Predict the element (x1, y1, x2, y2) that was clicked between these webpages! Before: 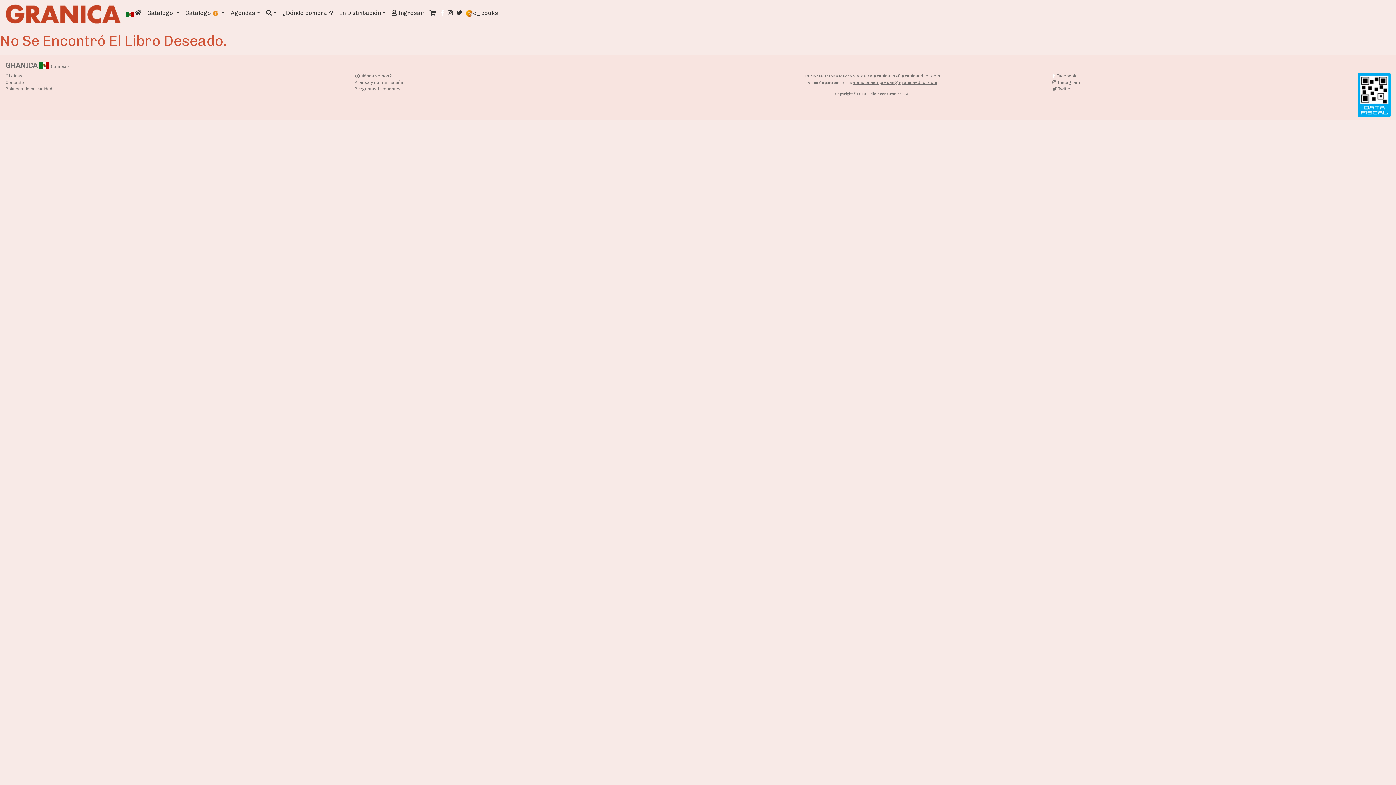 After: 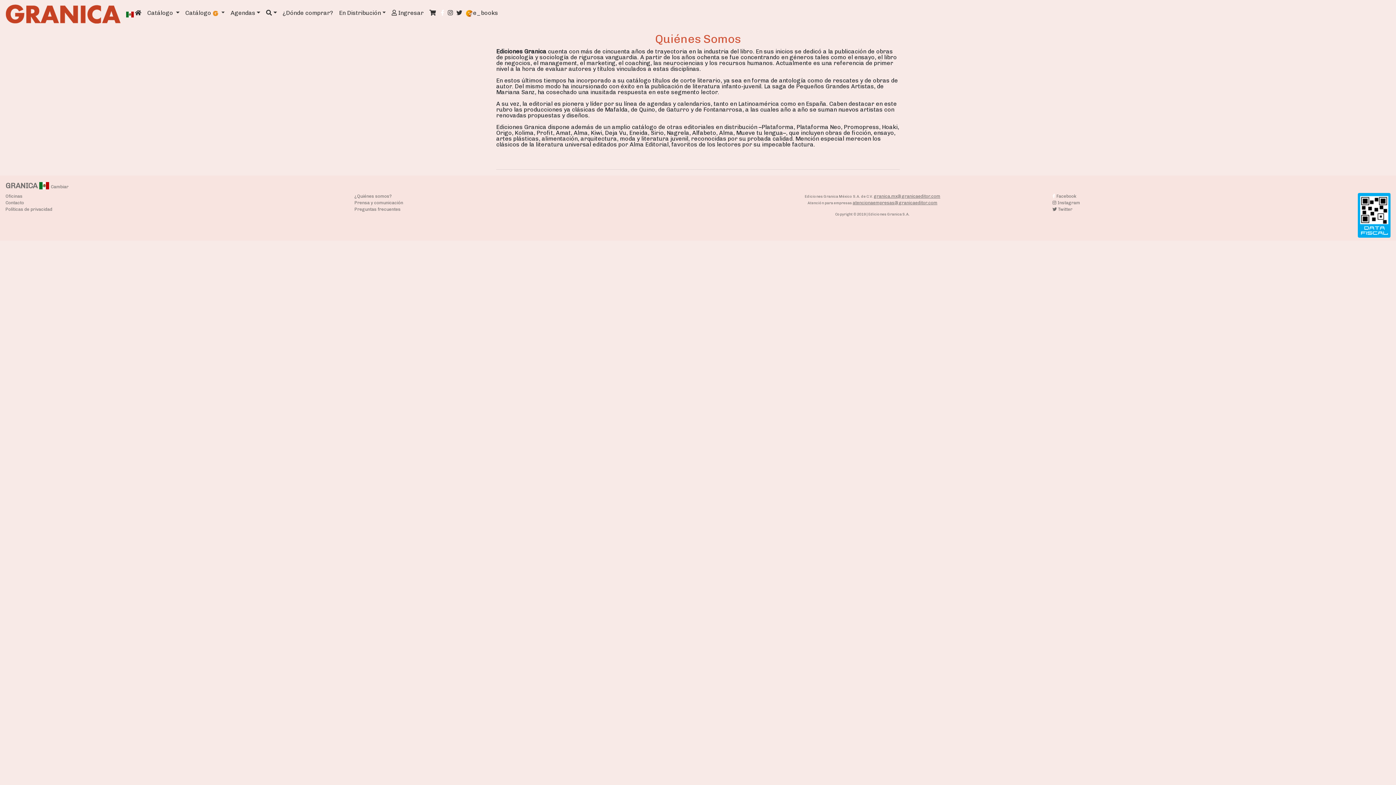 Action: bbox: (354, 73, 392, 78) label: ¿Quiénes somos?